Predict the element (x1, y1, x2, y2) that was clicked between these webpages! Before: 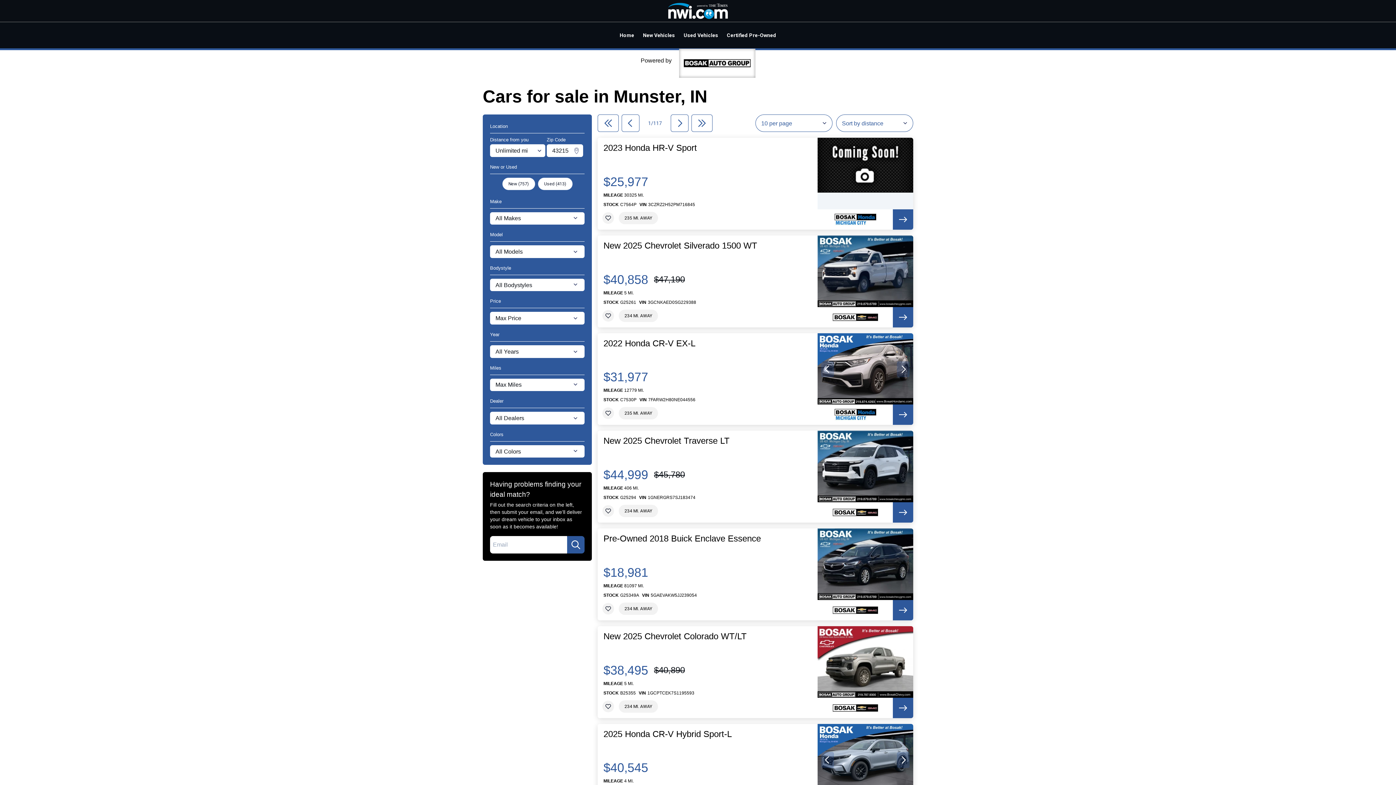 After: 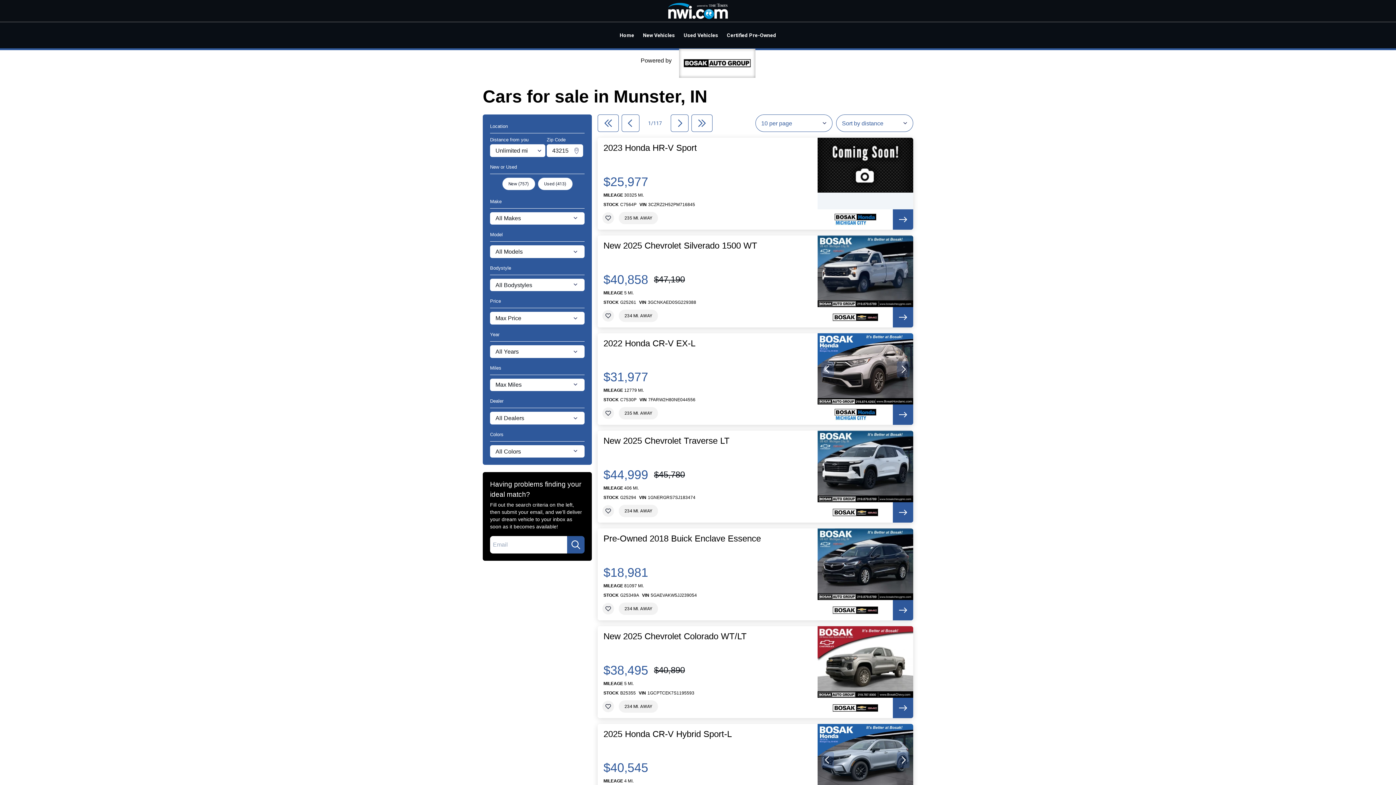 Action: bbox: (893, 600, 913, 620)